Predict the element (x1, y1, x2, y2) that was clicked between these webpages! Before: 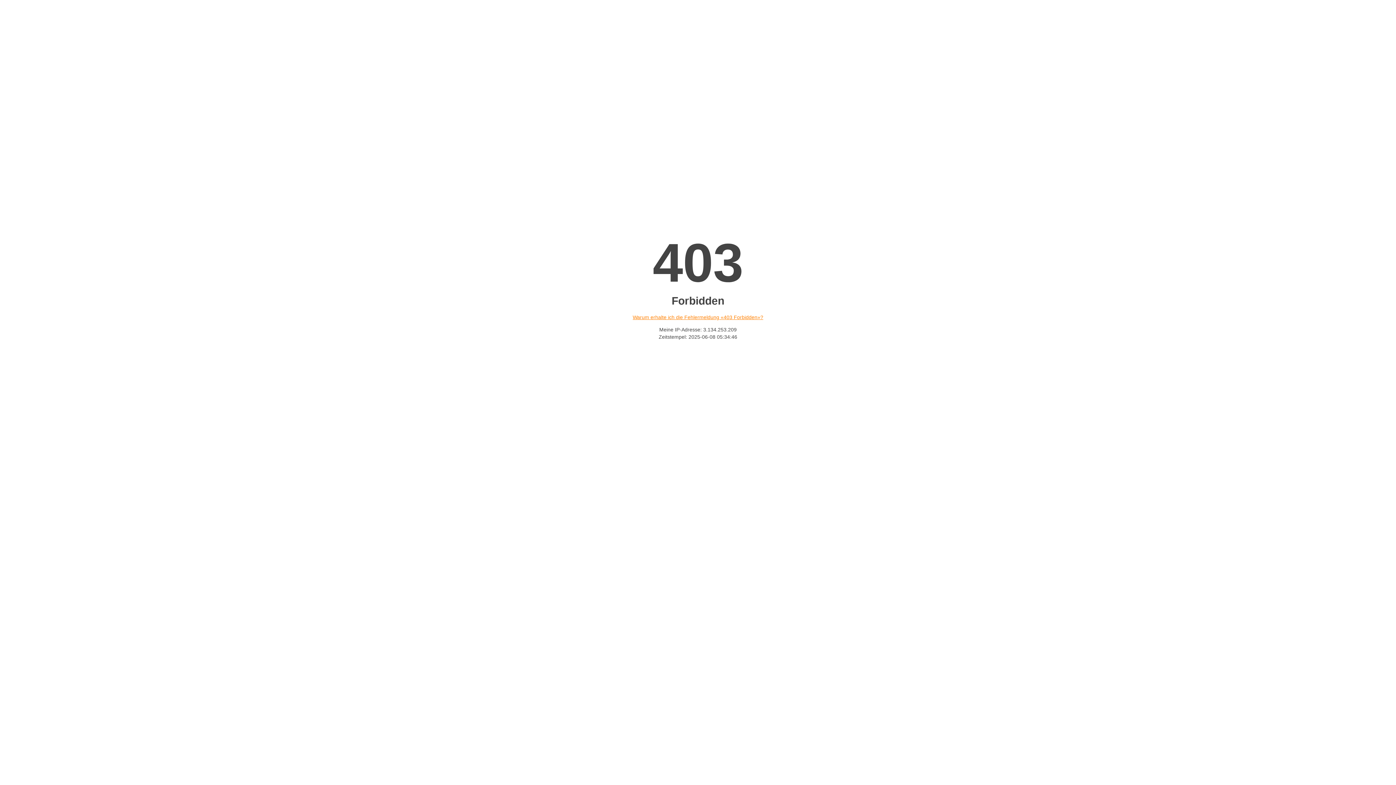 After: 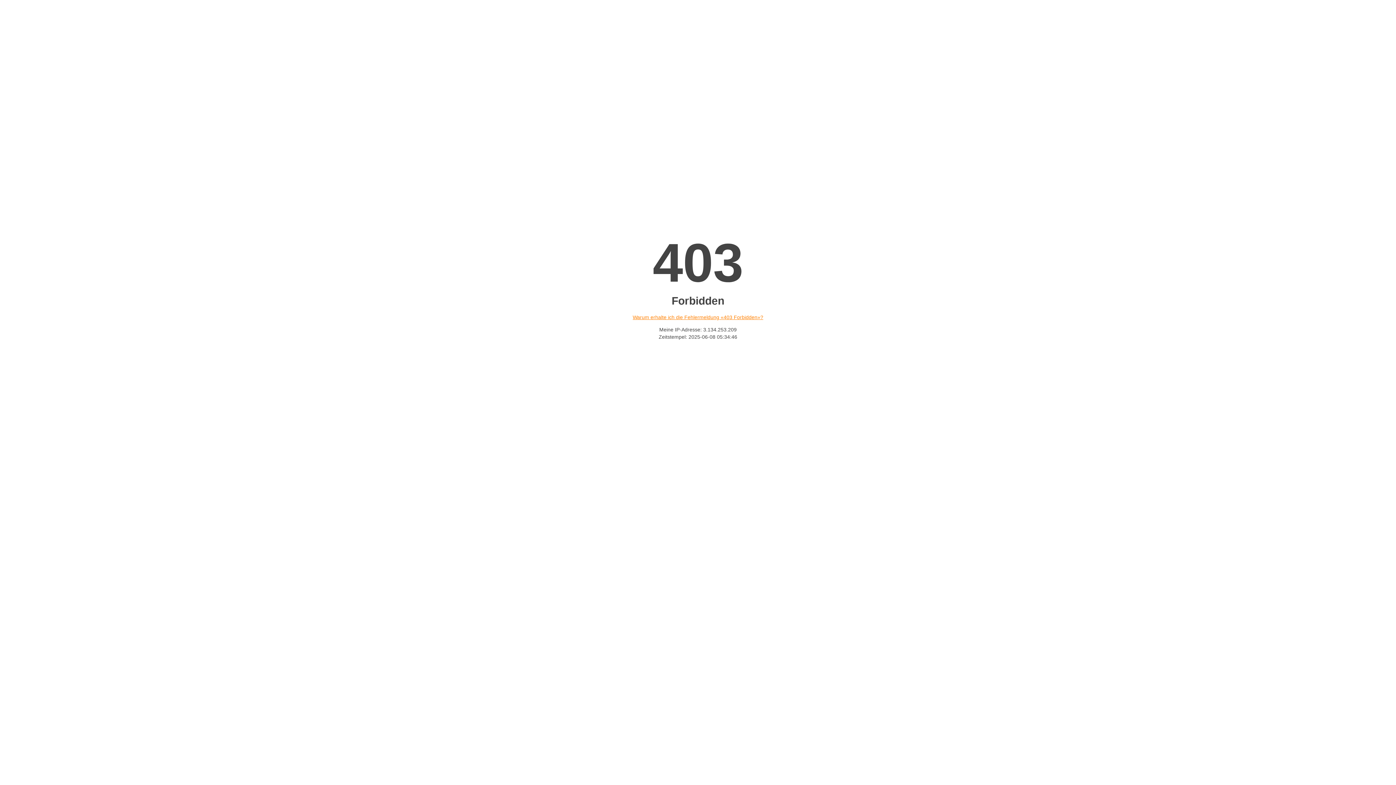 Action: bbox: (632, 314, 763, 320) label: Warum erhalte ich die Fehlermeldung «403 Forbidden»?